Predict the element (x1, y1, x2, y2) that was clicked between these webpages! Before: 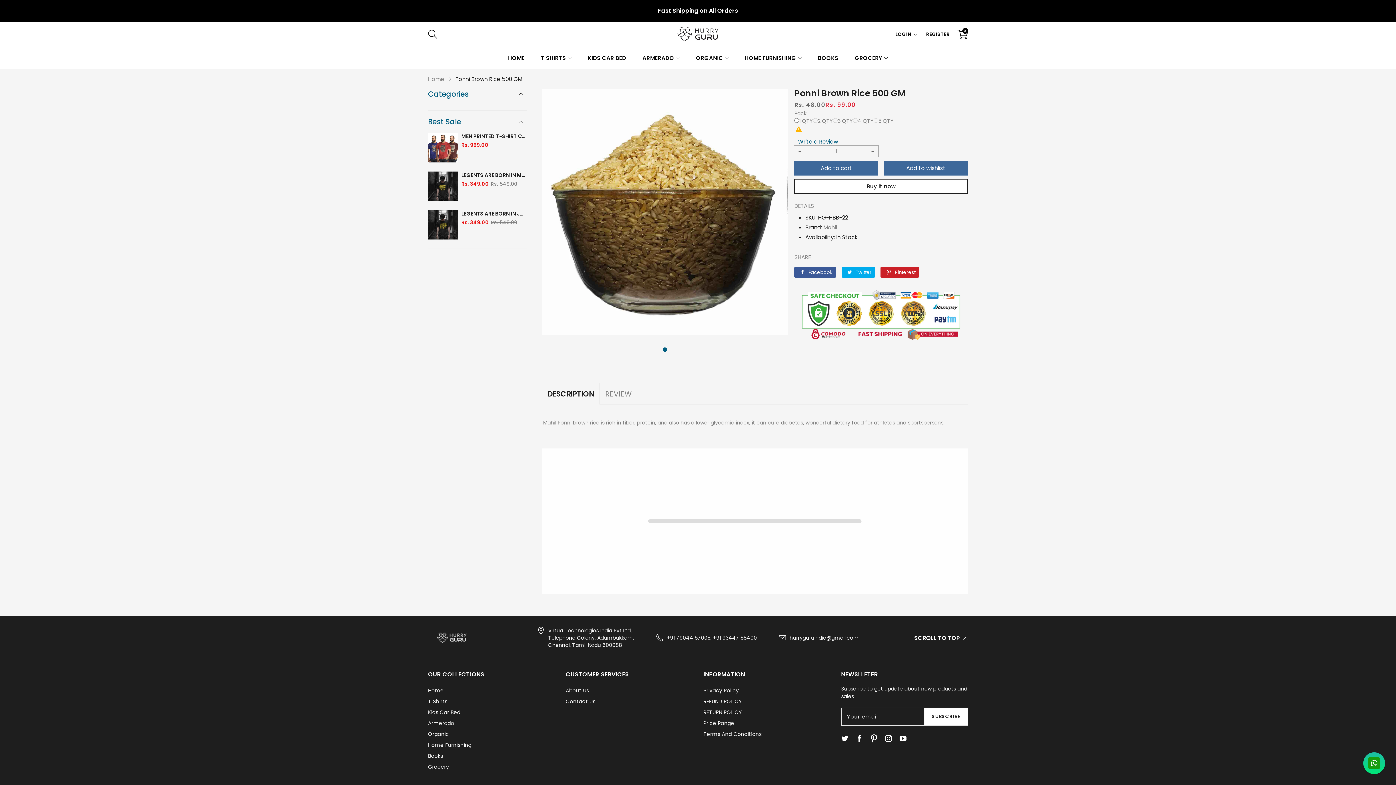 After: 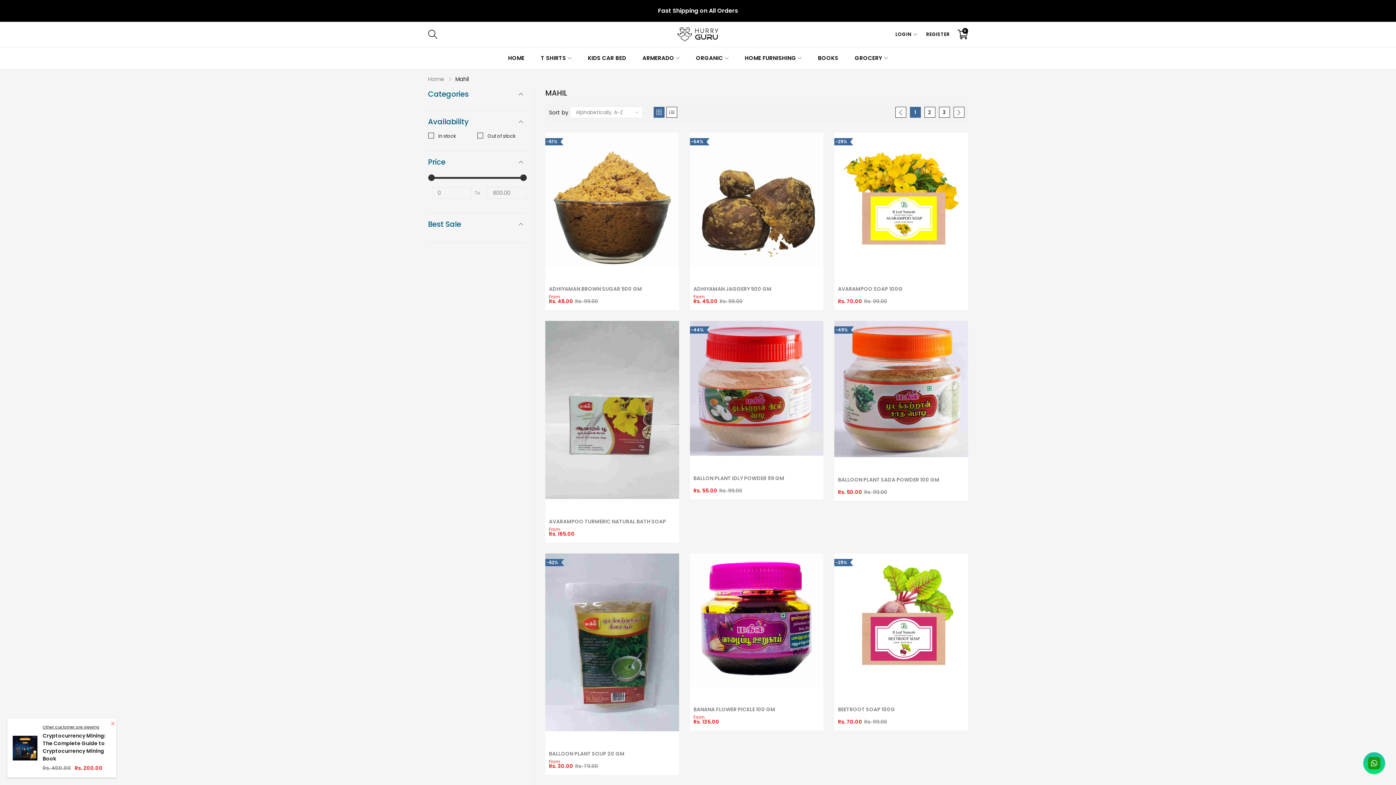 Action: label: Mahil bbox: (823, 223, 837, 231)